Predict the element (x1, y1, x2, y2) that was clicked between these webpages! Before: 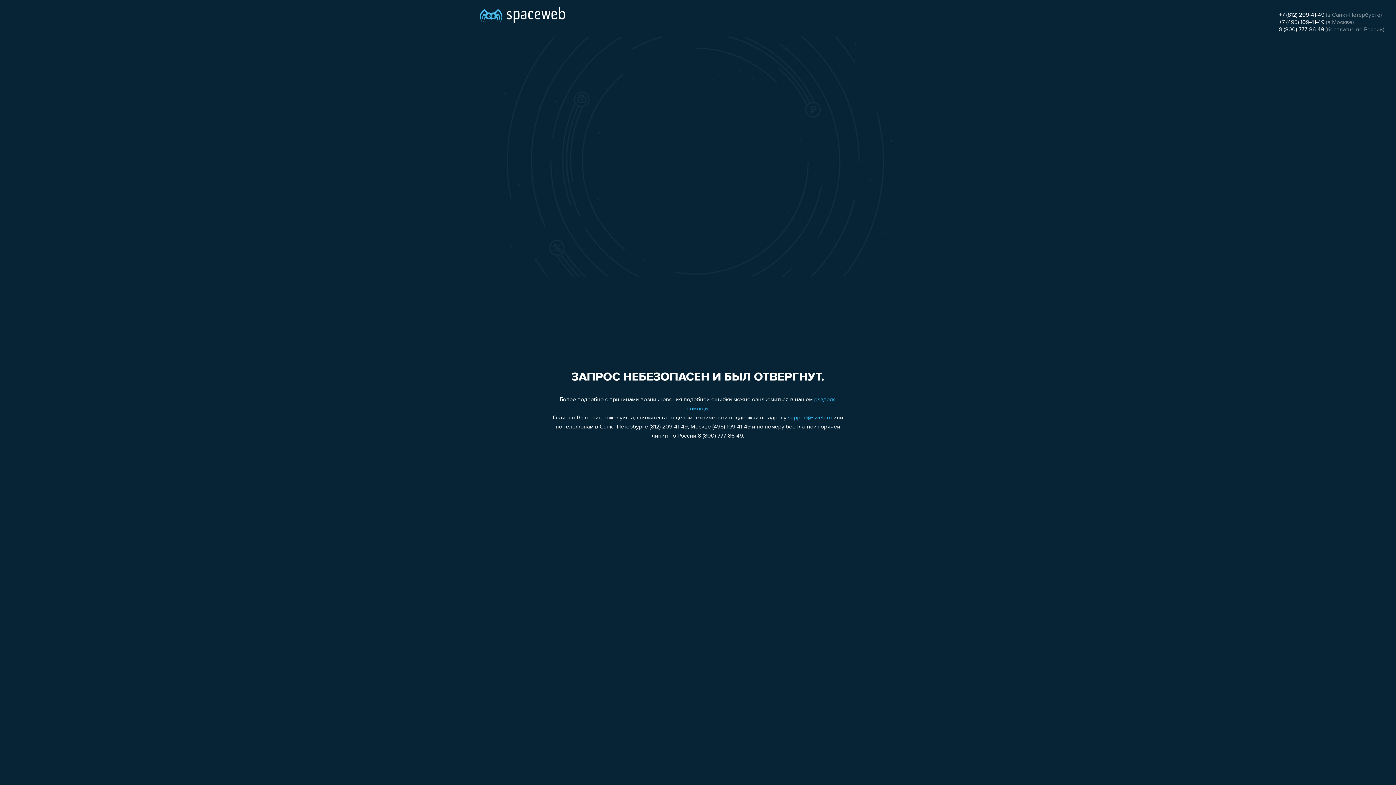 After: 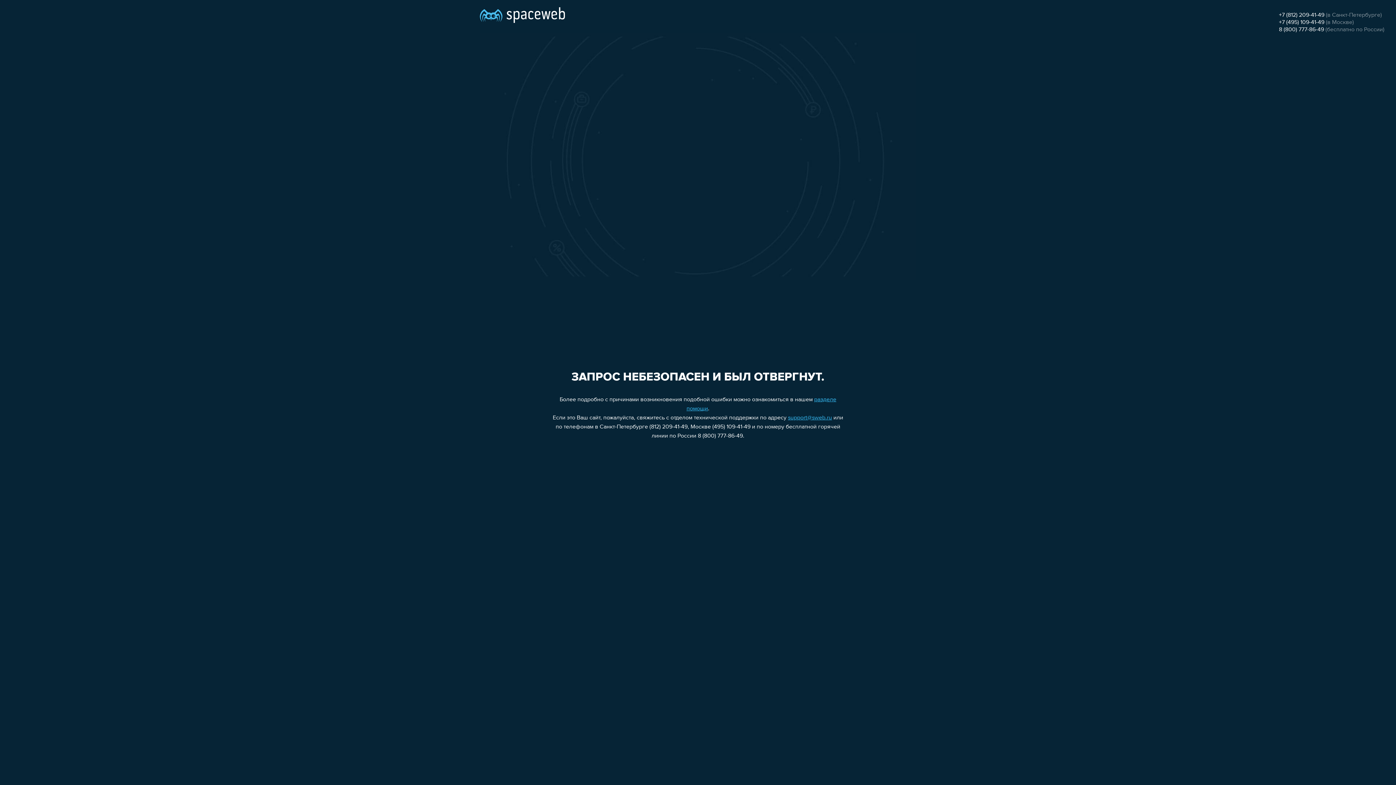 Action: label: +7 (812) 209-41-49 bbox: (1279, 12, 1324, 18)